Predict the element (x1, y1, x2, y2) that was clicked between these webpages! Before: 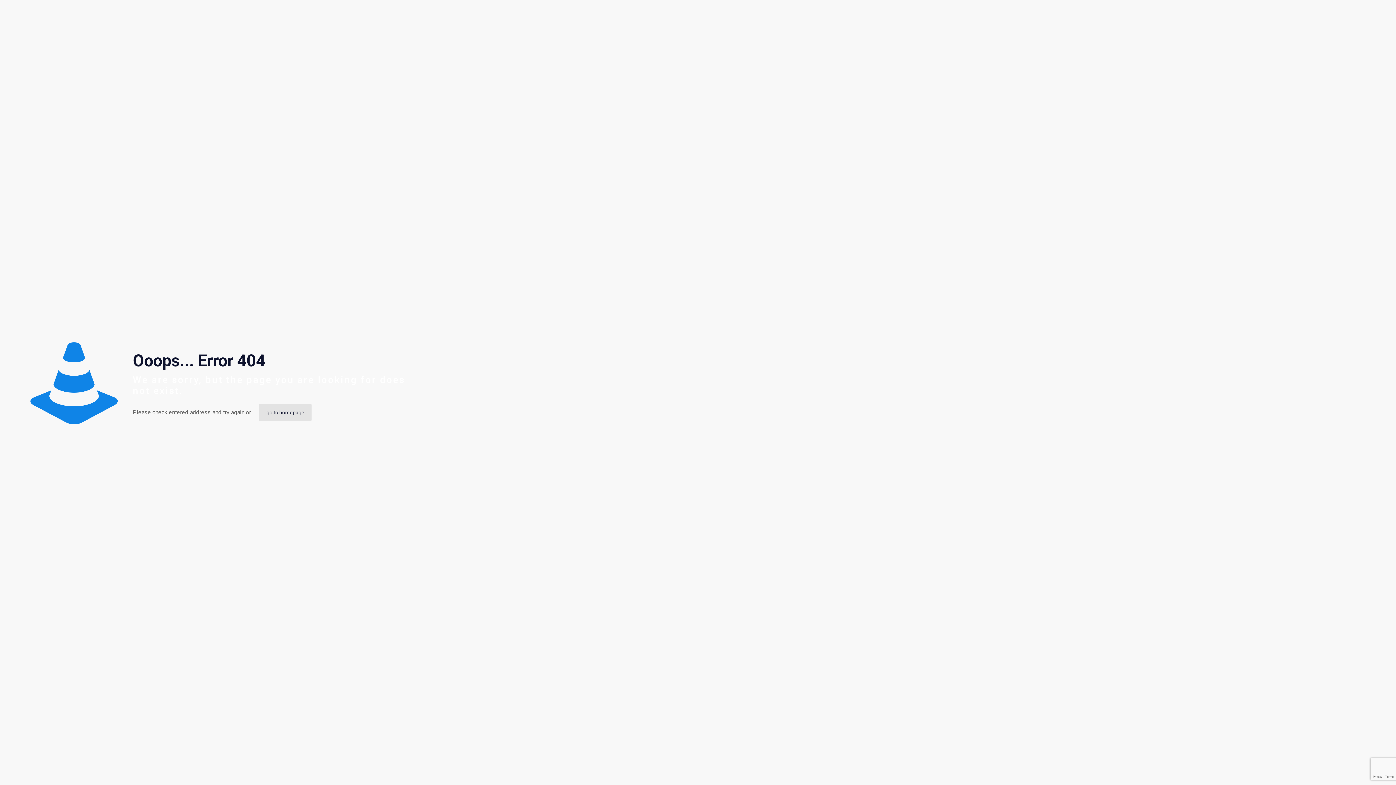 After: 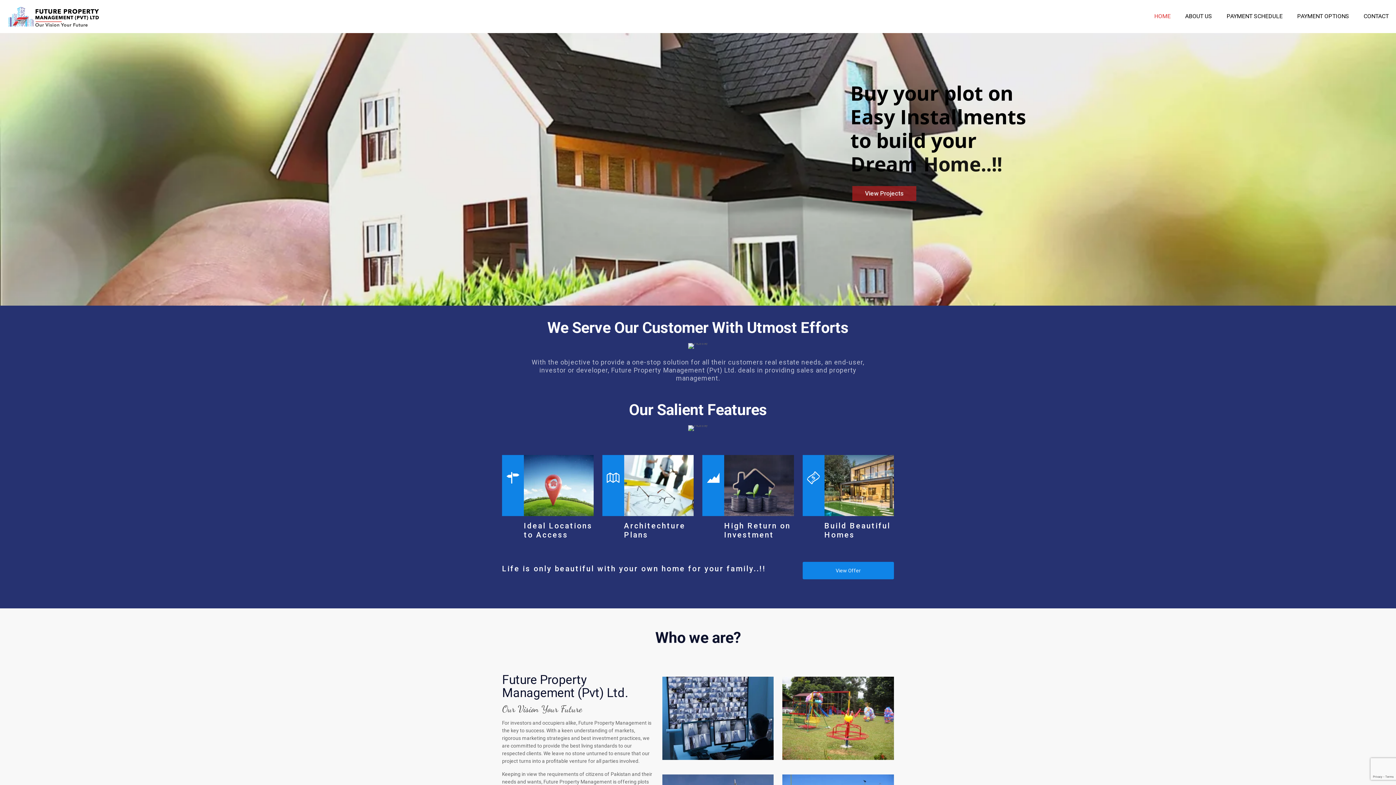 Action: bbox: (259, 404, 311, 421) label: go to homepage